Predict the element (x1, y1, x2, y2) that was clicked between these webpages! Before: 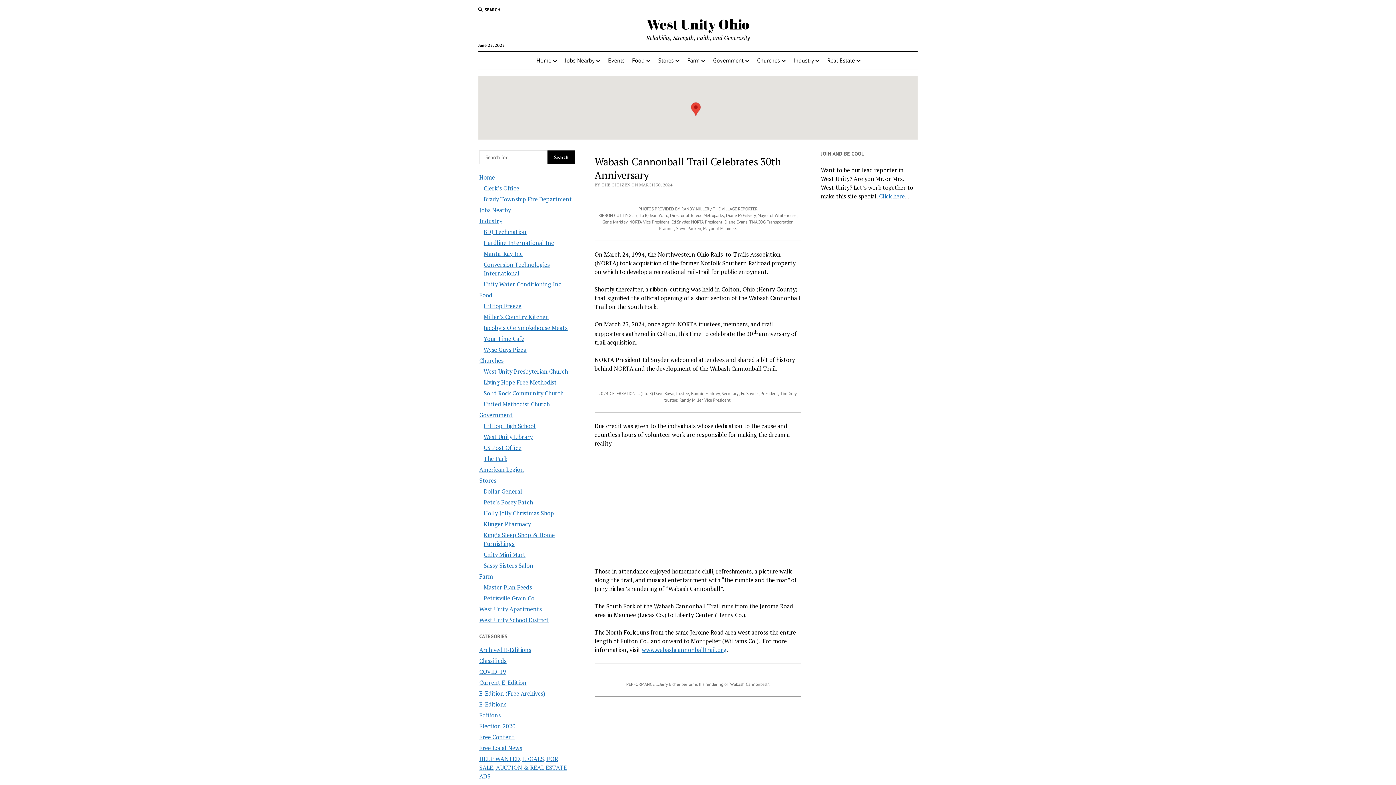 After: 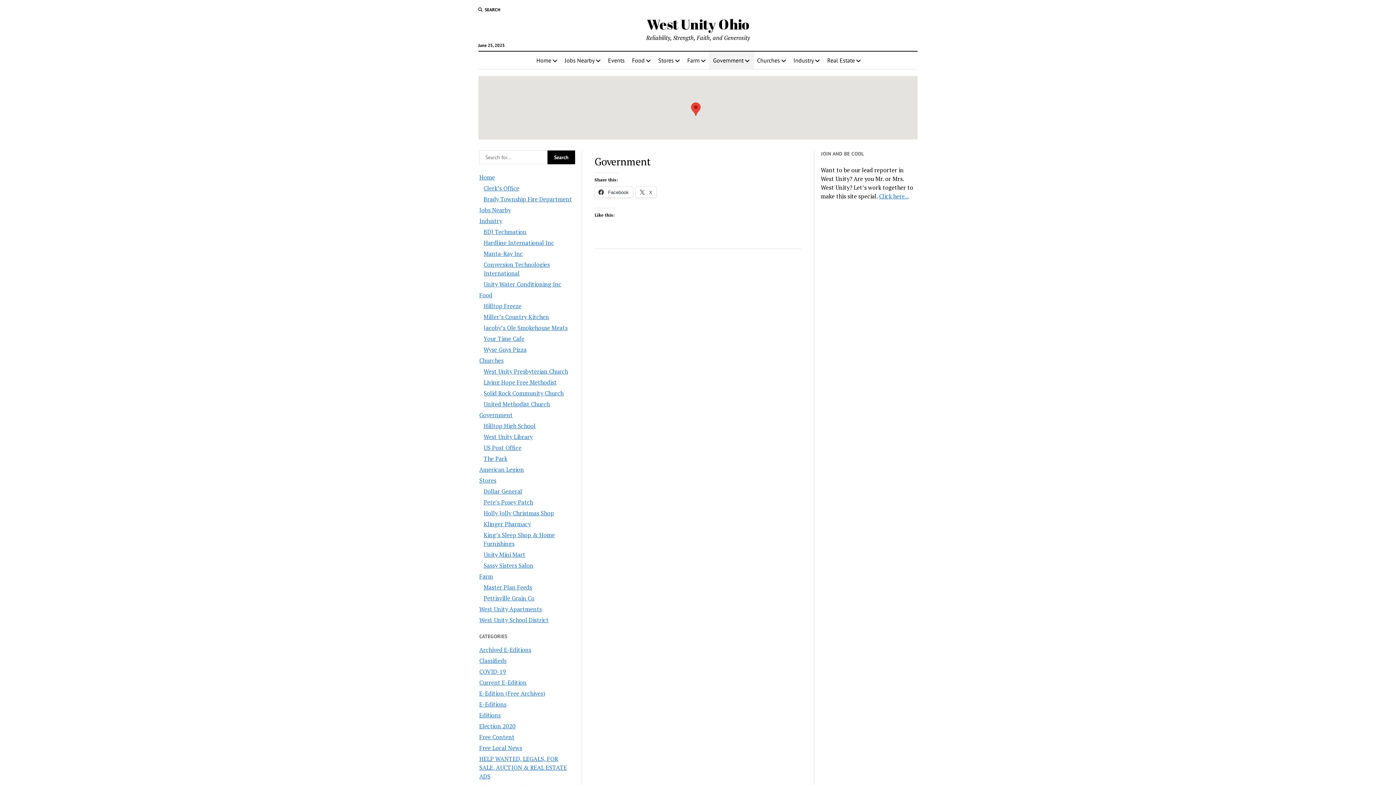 Action: label: Government bbox: (708, 51, 754, 69)